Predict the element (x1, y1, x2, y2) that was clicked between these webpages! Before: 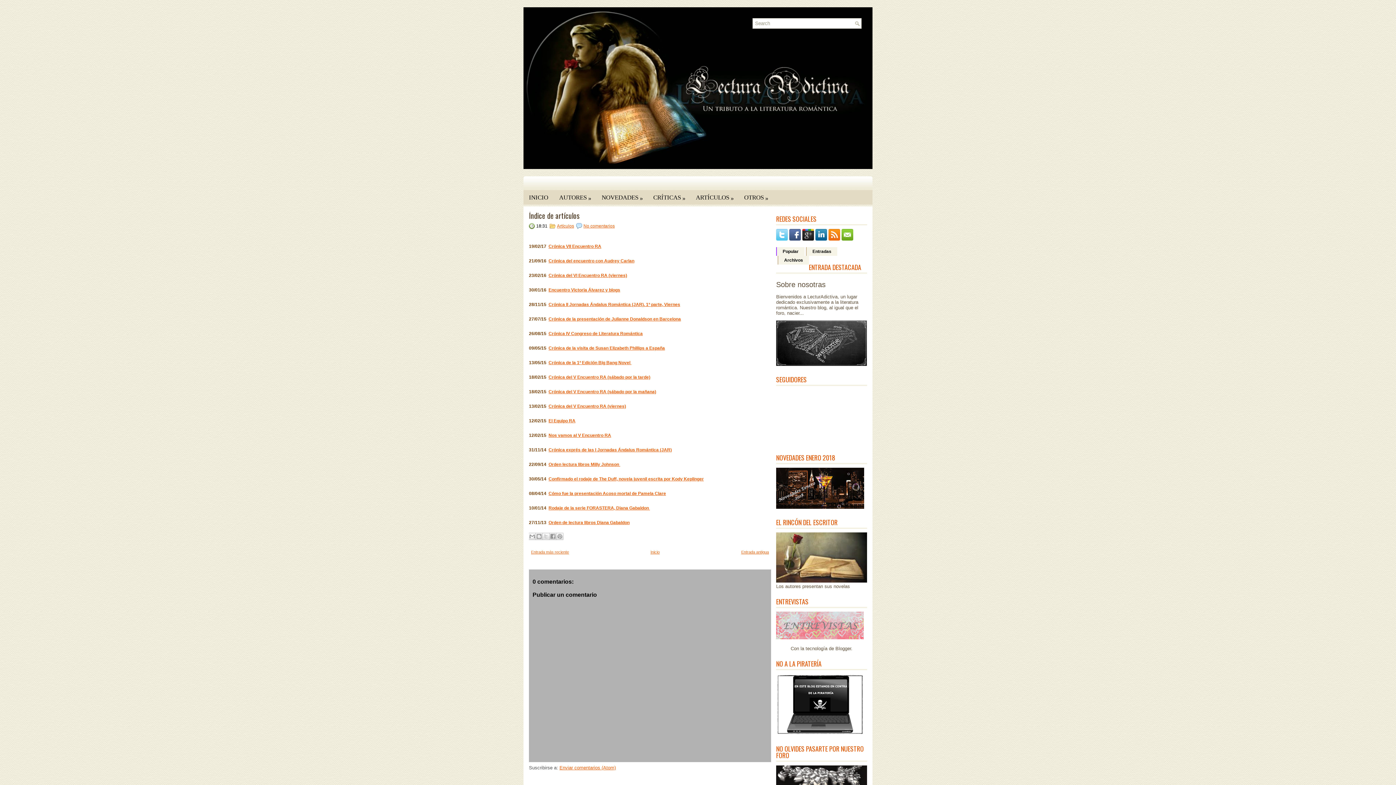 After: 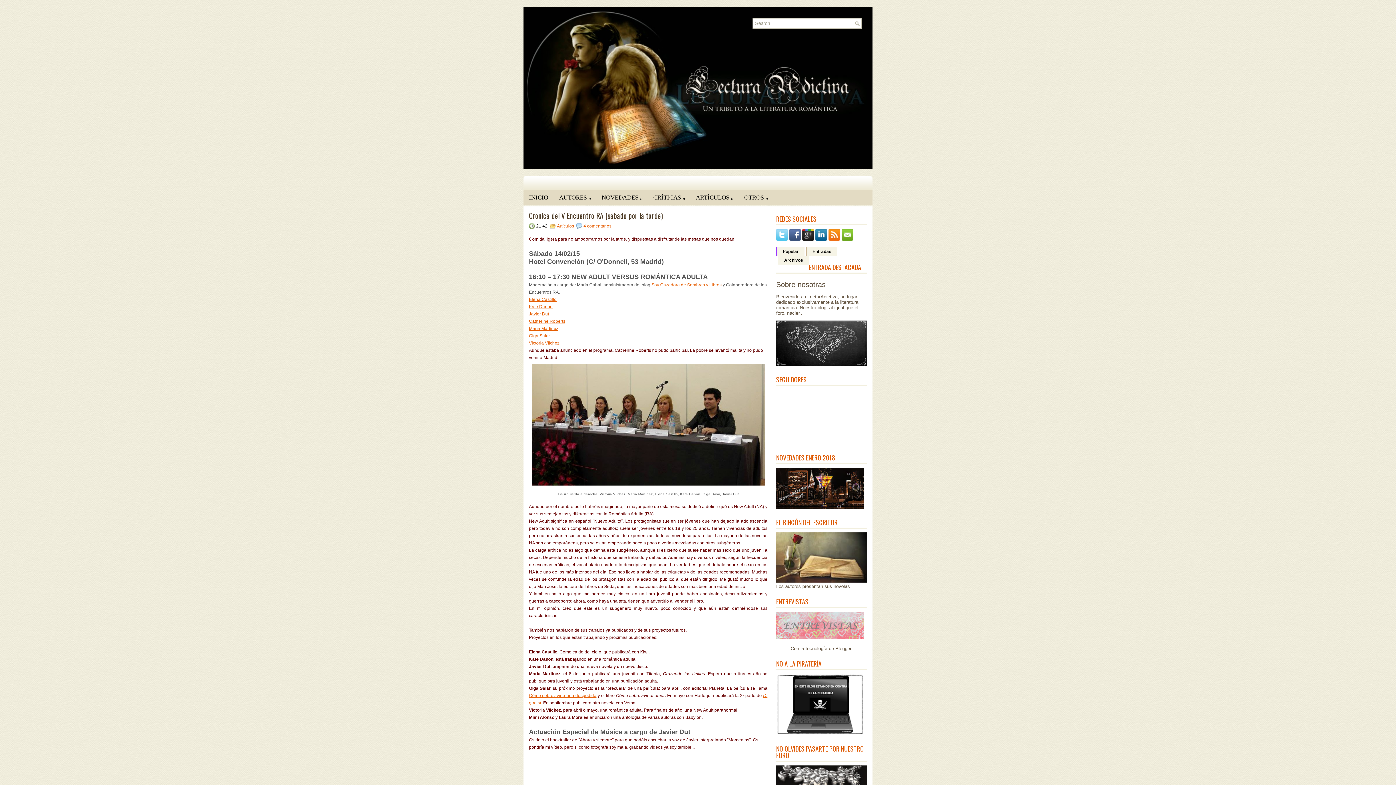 Action: bbox: (548, 374, 650, 380) label: Crónica del V Encuentro RA (sábado por la tarde)